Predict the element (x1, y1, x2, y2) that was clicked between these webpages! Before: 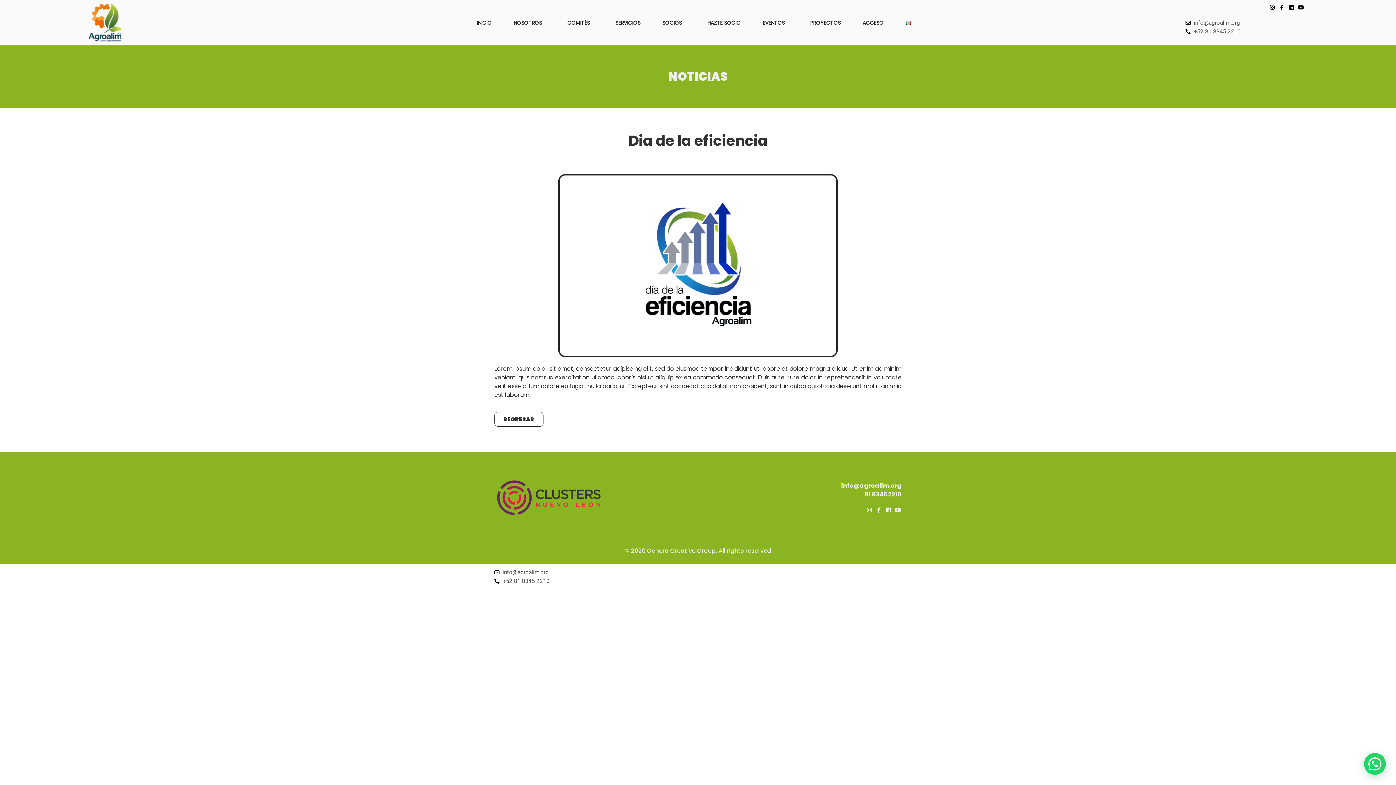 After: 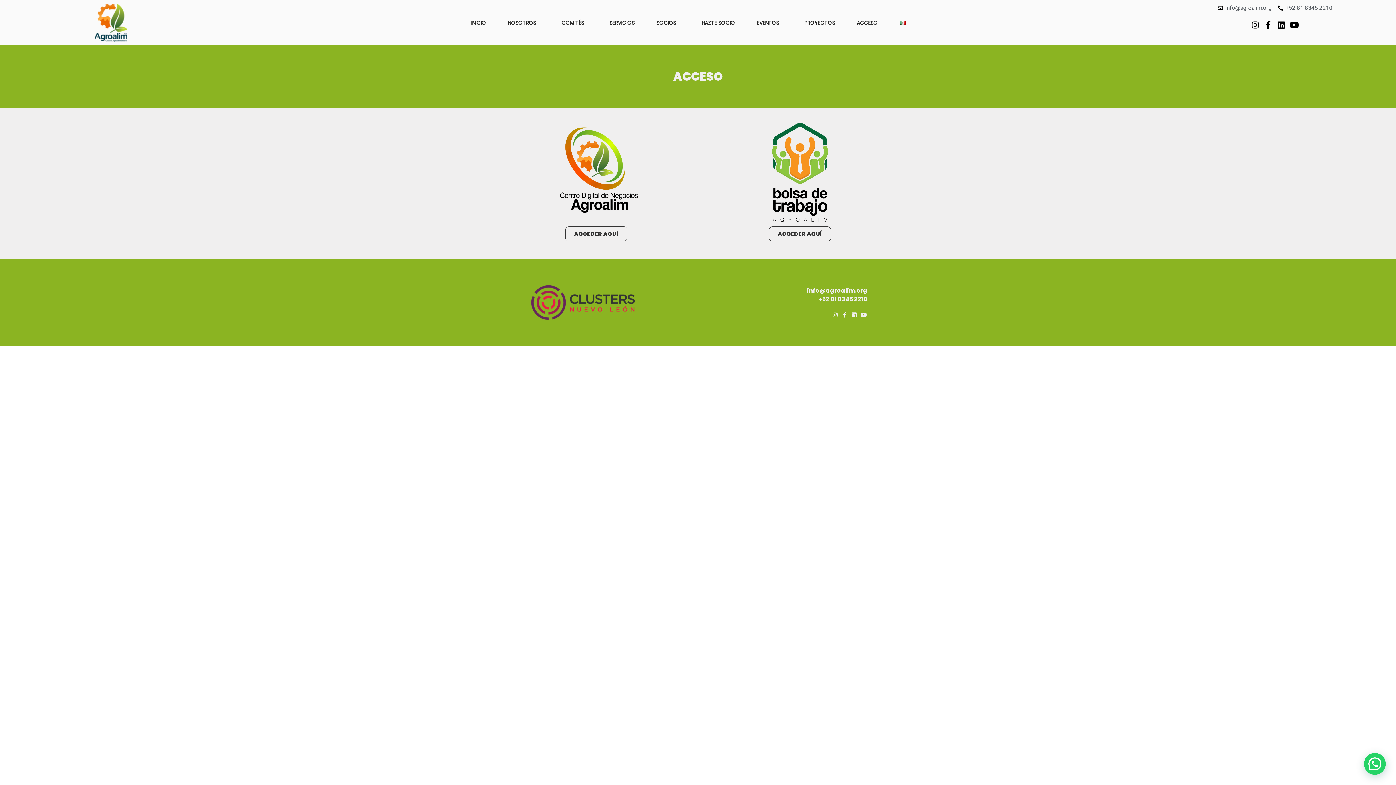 Action: bbox: (851, 14, 894, 31) label: ACCESO